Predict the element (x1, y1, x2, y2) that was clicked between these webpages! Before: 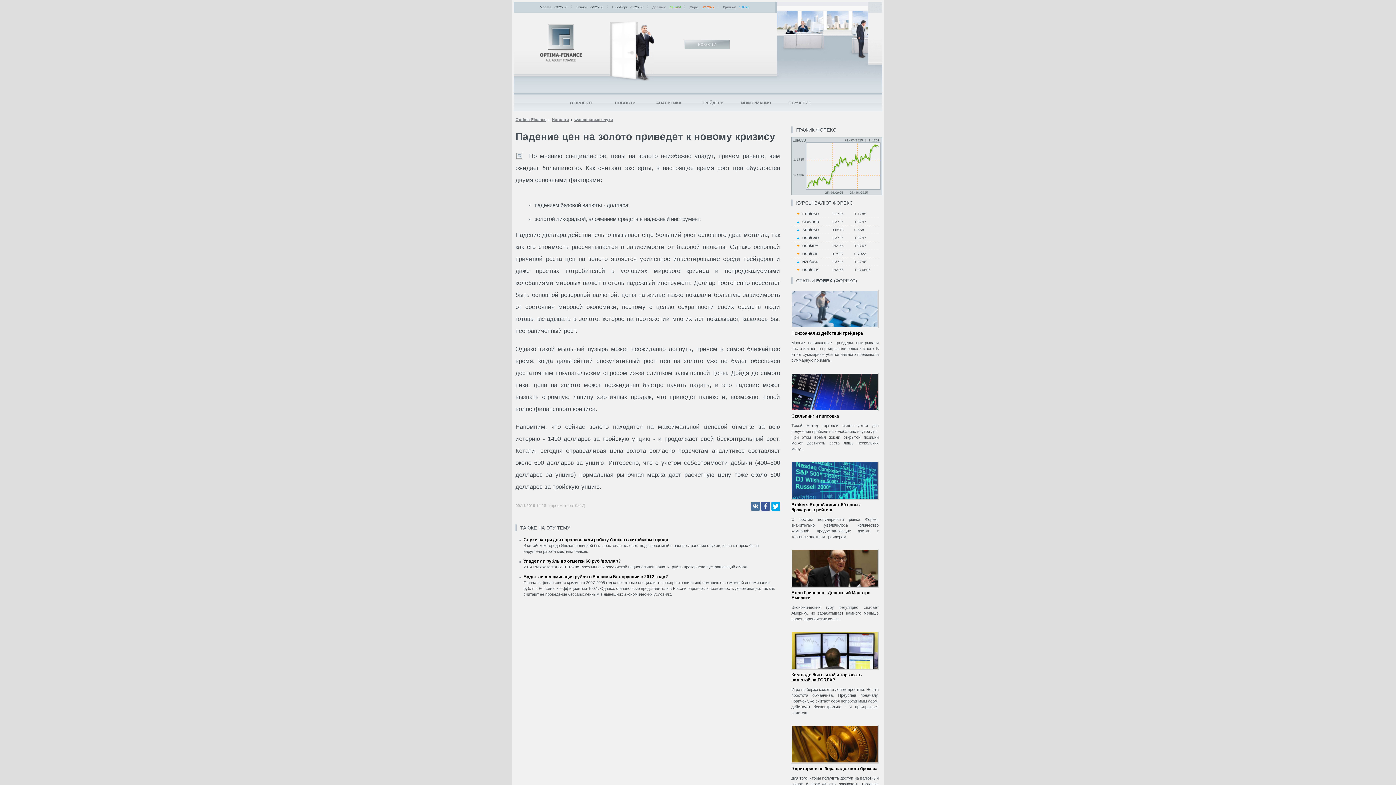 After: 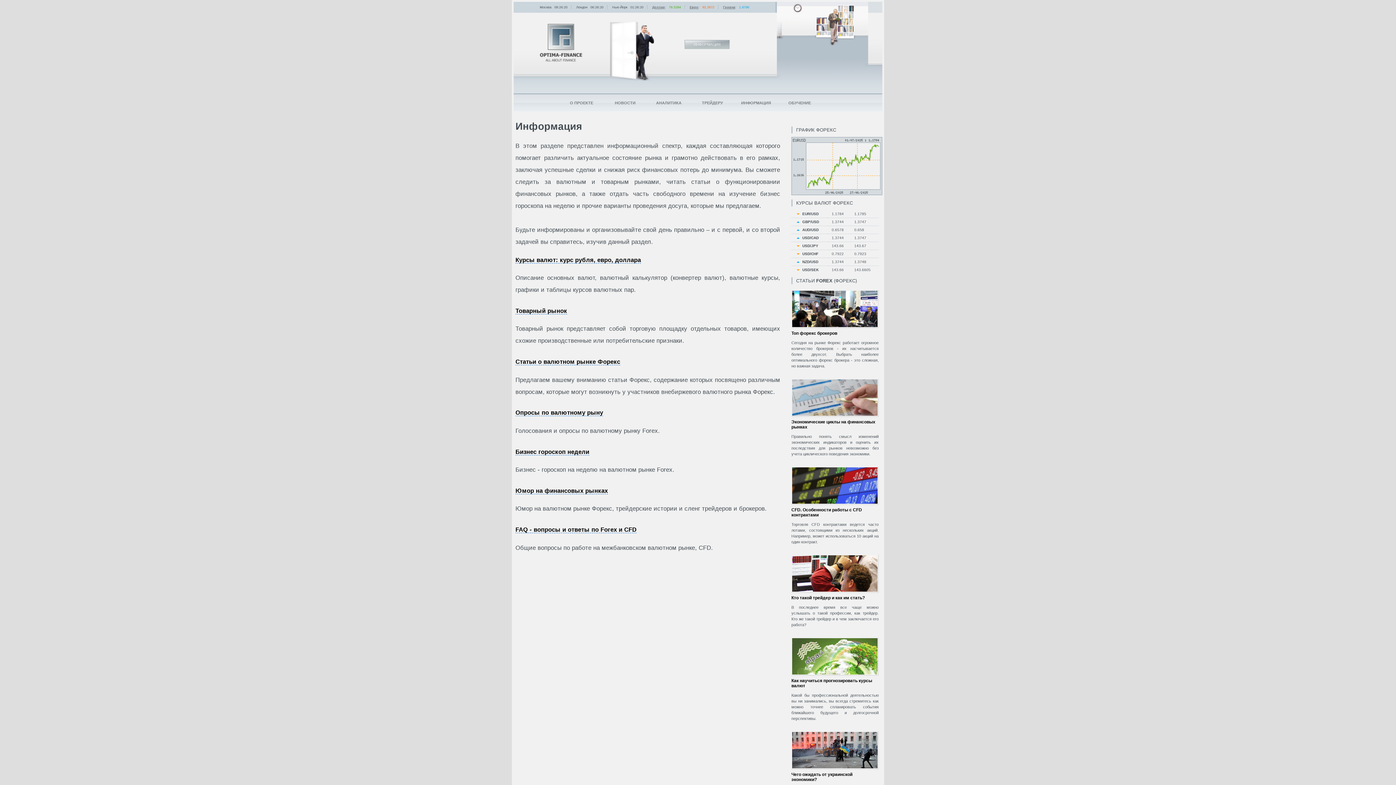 Action: label: ИНФОРМАЦИЯ bbox: (734, 93, 778, 113)